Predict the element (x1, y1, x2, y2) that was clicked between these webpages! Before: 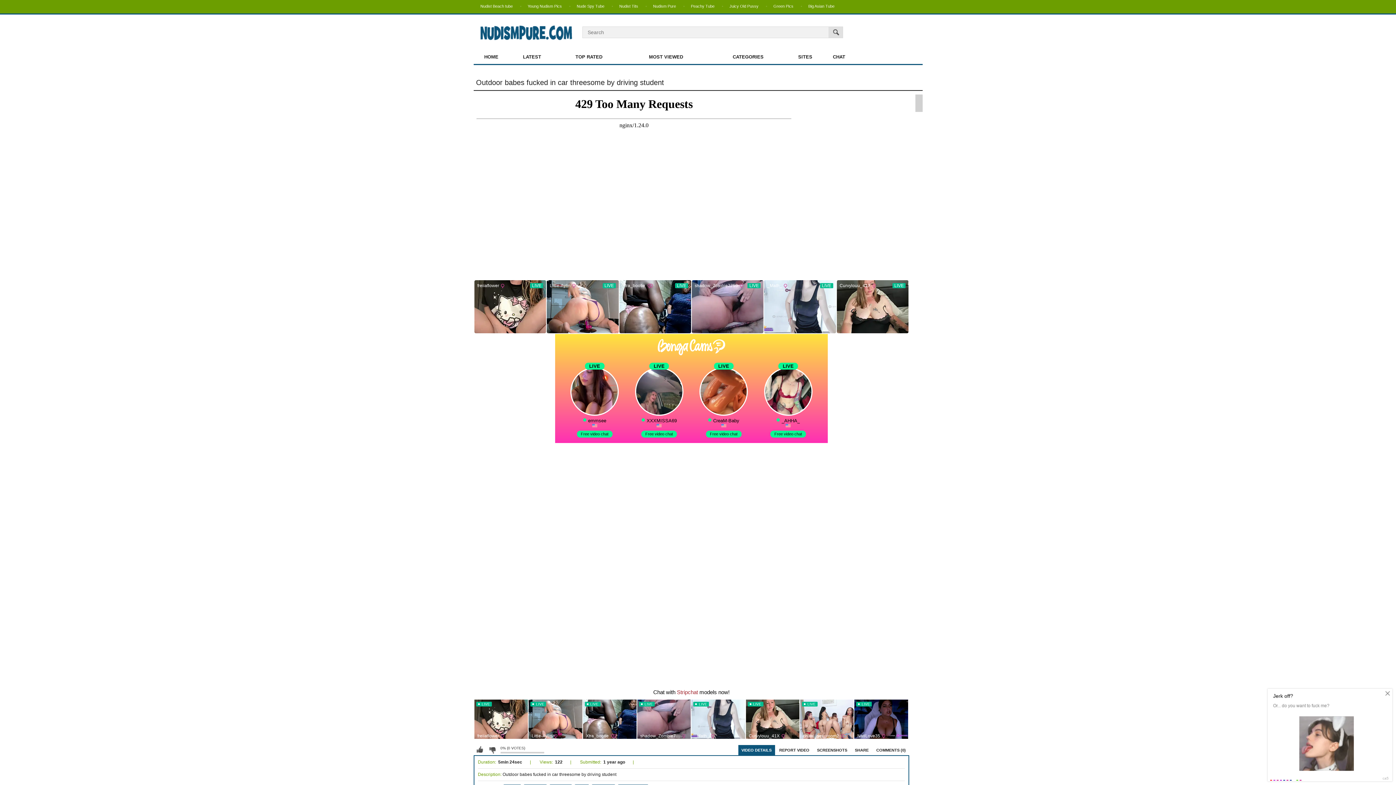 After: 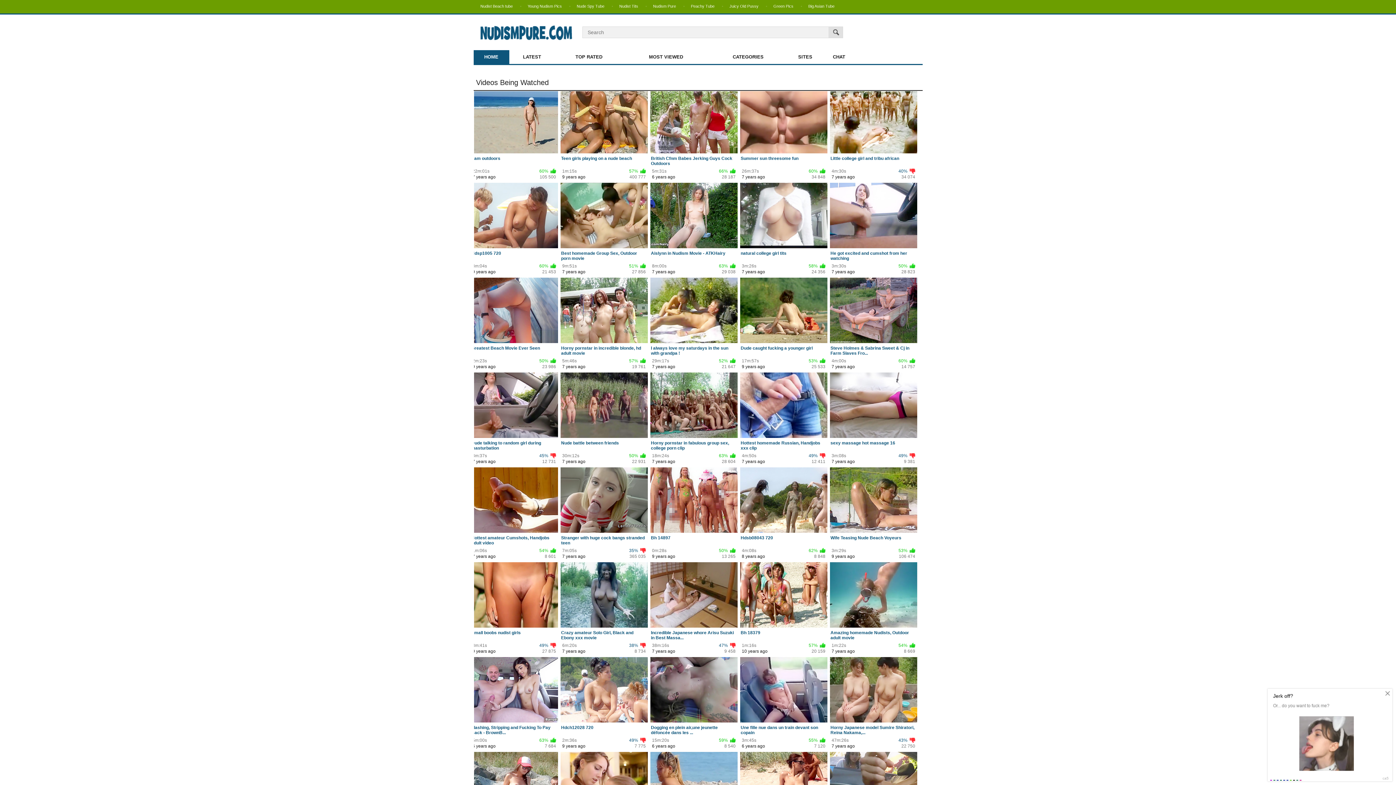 Action: bbox: (475, 24, 576, 41)